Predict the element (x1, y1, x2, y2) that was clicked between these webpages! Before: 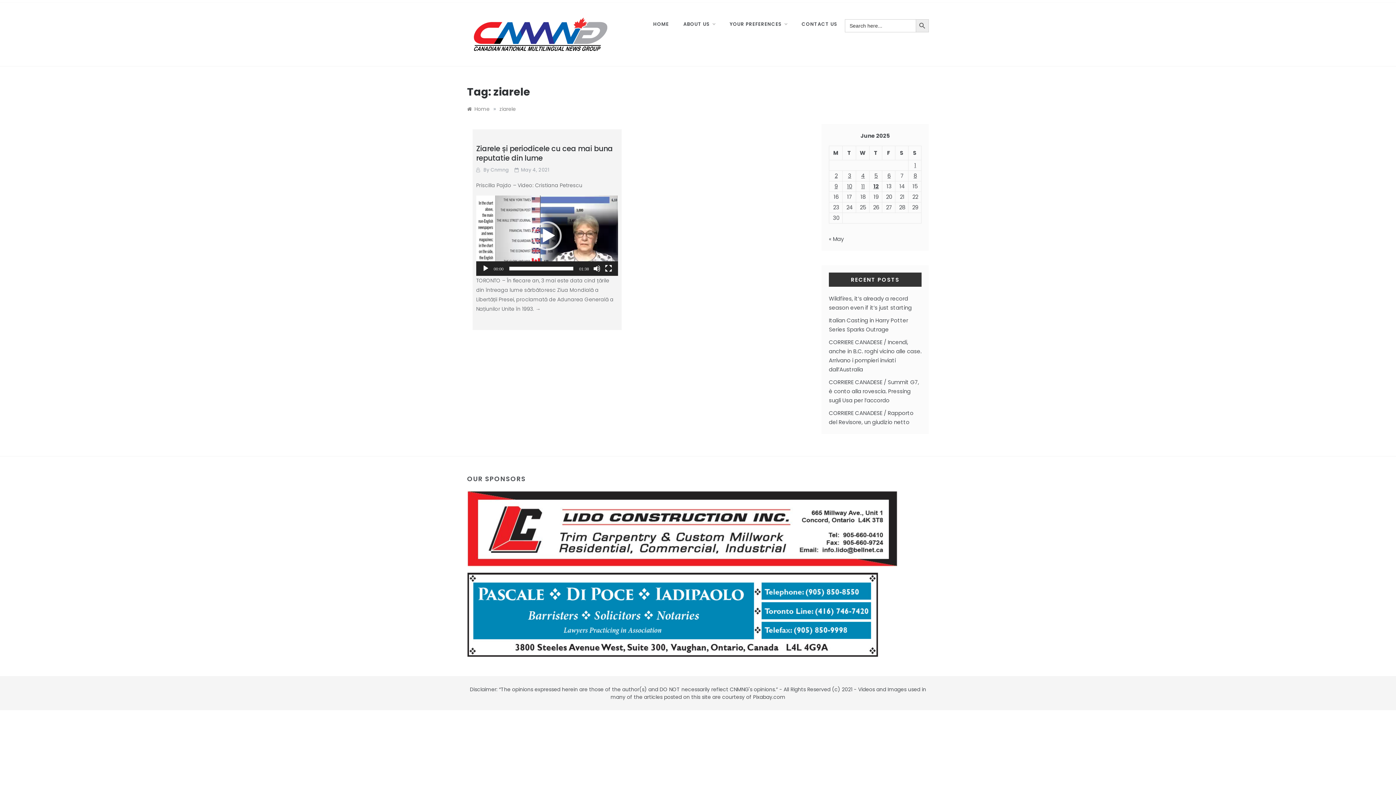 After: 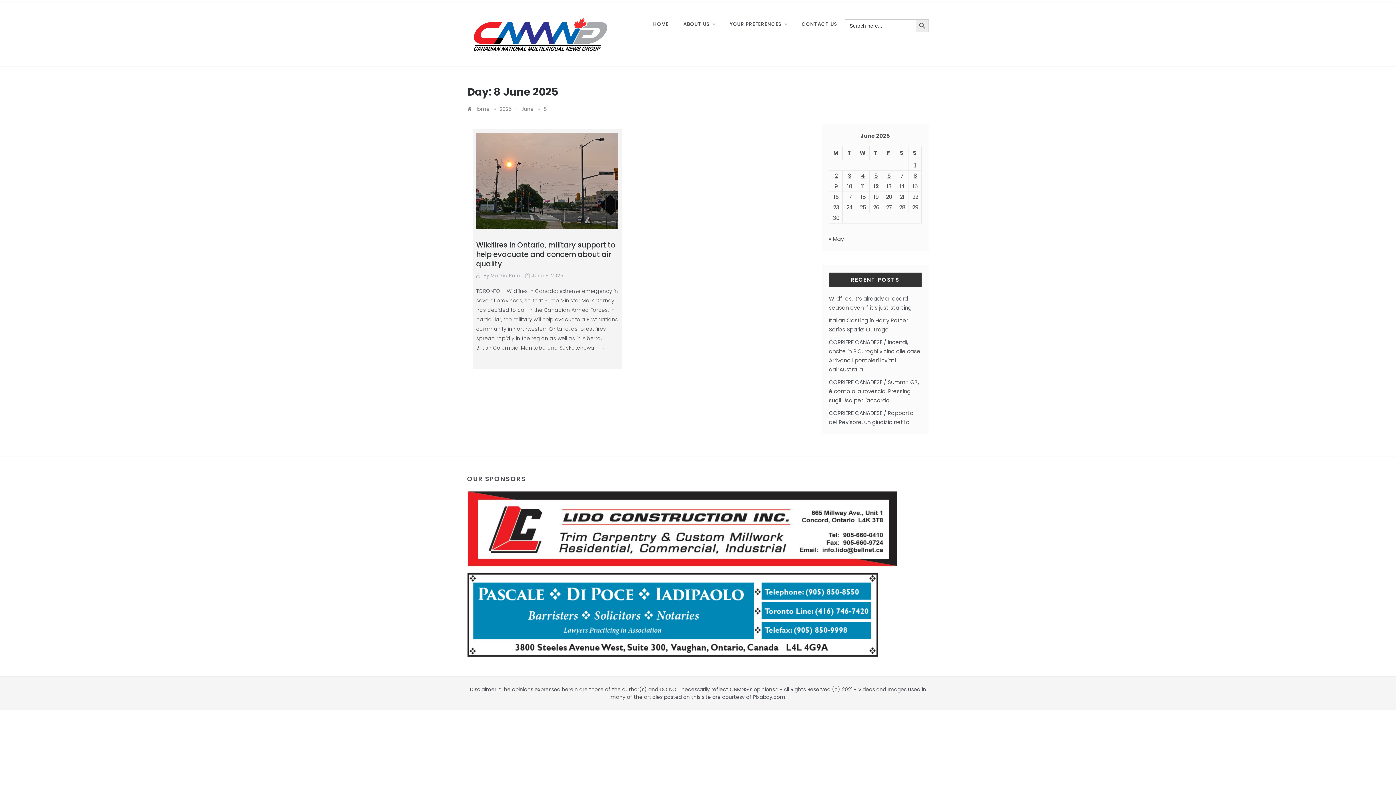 Action: bbox: (913, 172, 917, 179) label: Posts published on 8 June 2025